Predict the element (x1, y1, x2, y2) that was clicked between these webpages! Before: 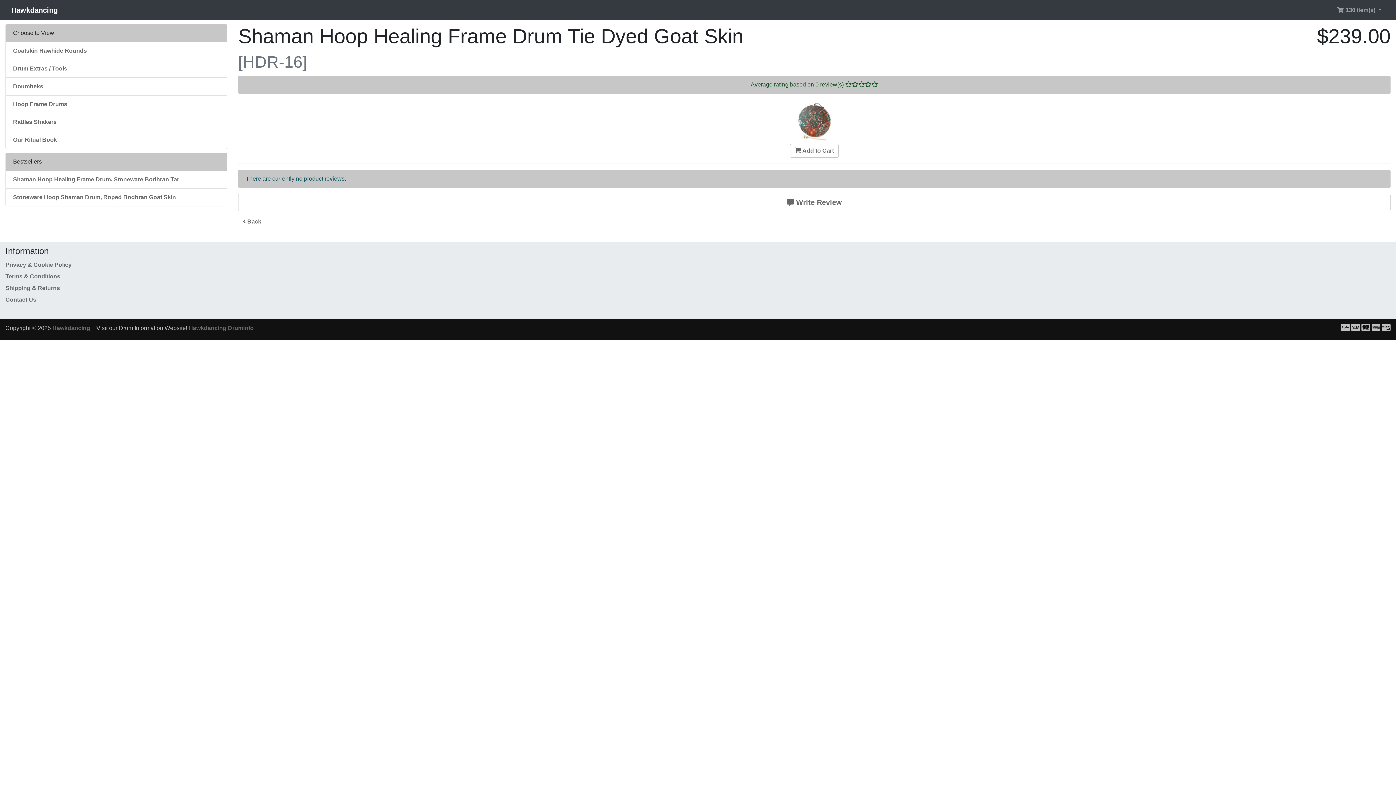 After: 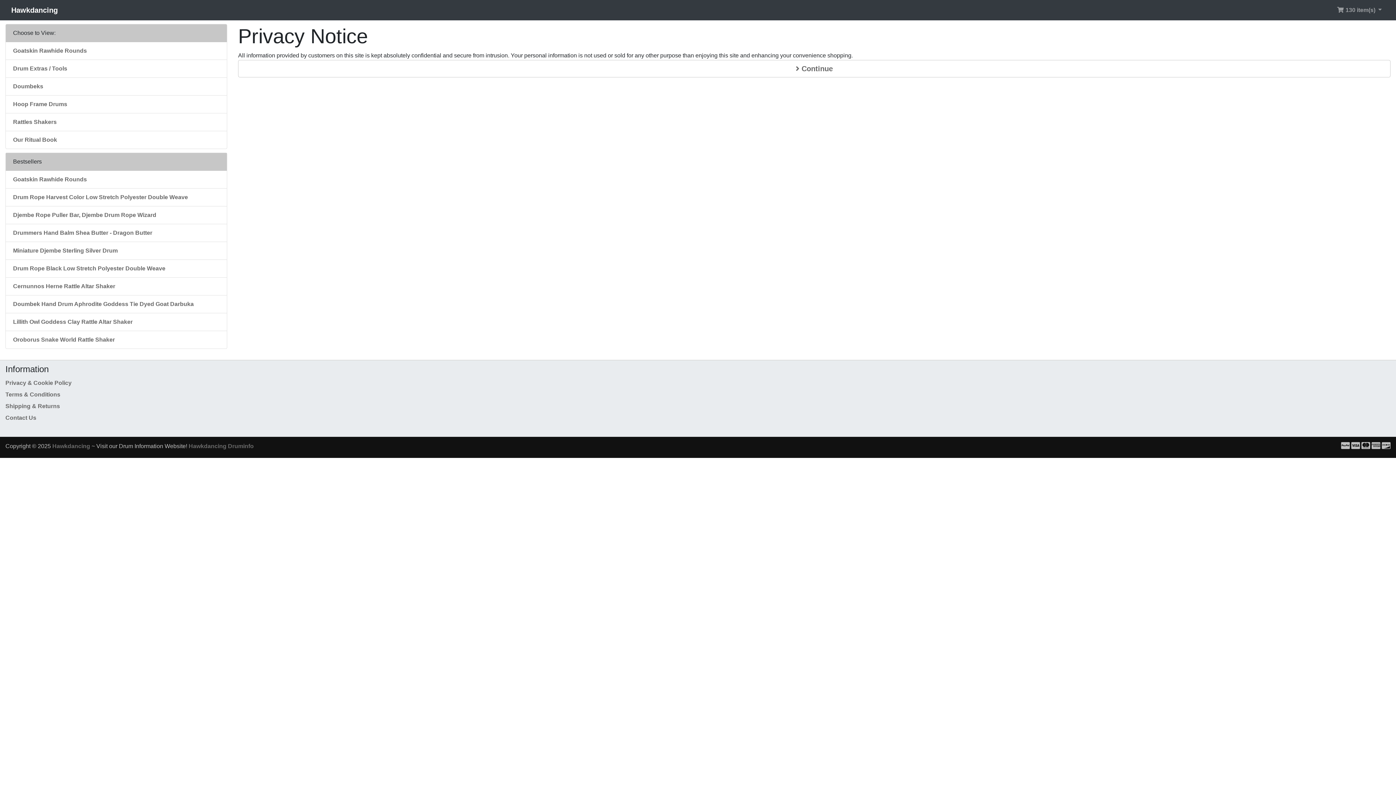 Action: label: Privacy & Cookie Policy bbox: (5, 261, 71, 268)